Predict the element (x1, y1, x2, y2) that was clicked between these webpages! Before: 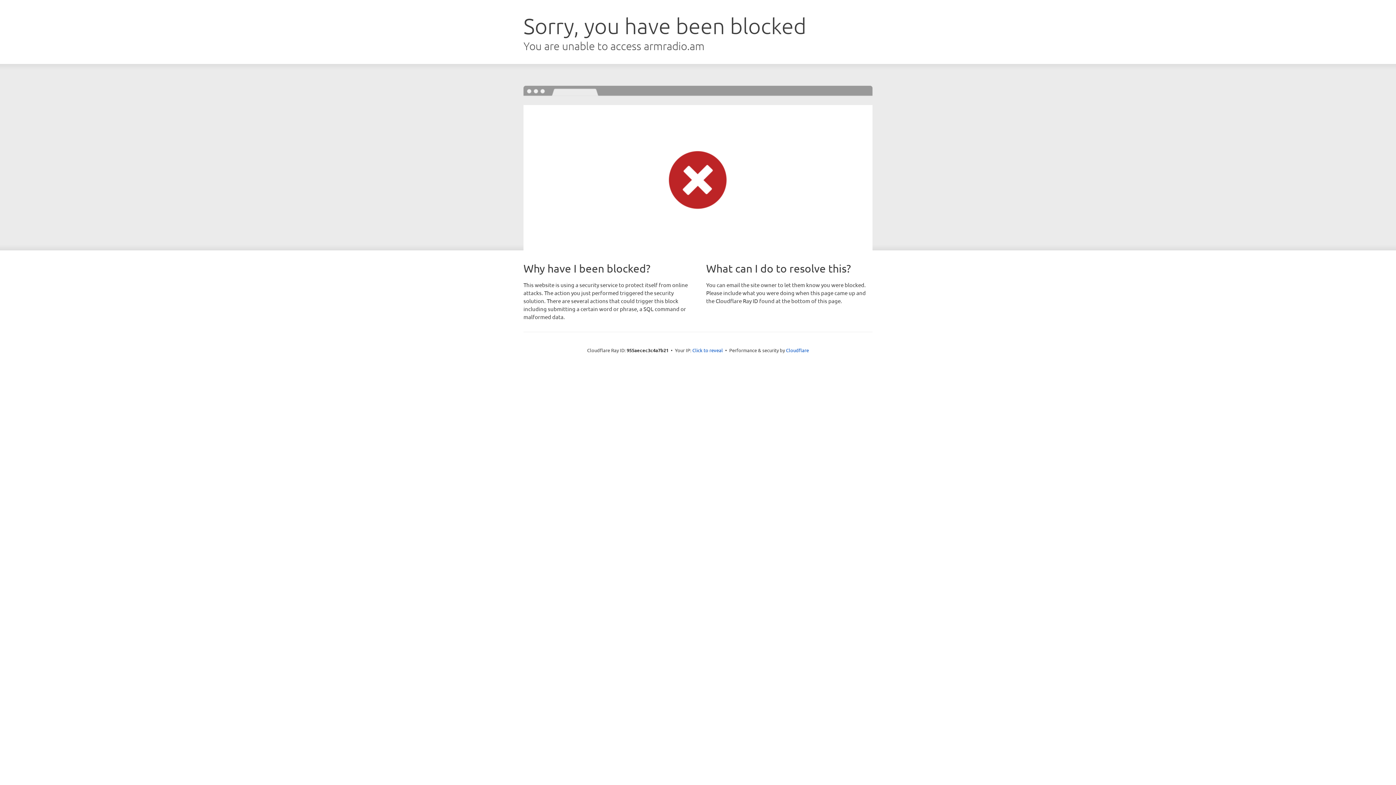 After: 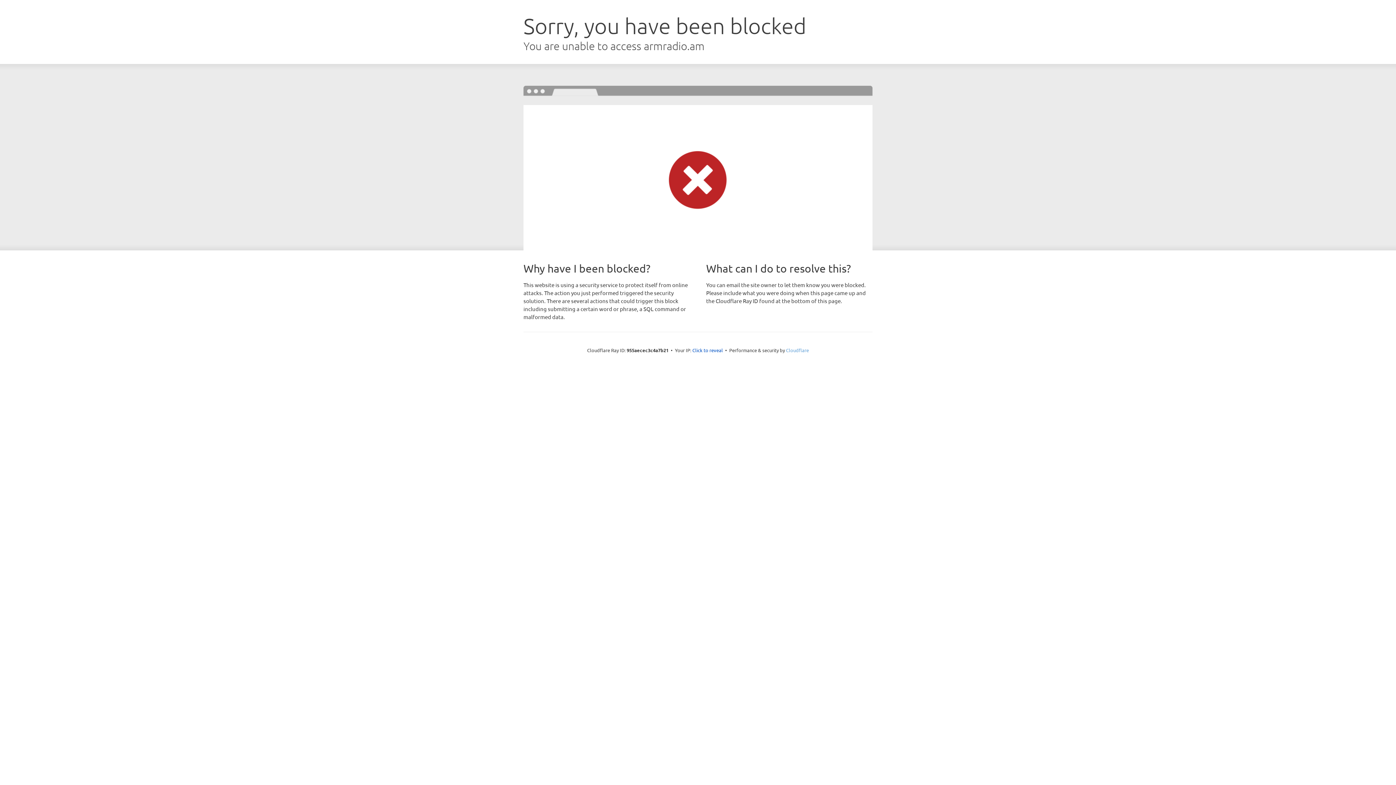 Action: label: Cloudflare bbox: (786, 347, 809, 353)